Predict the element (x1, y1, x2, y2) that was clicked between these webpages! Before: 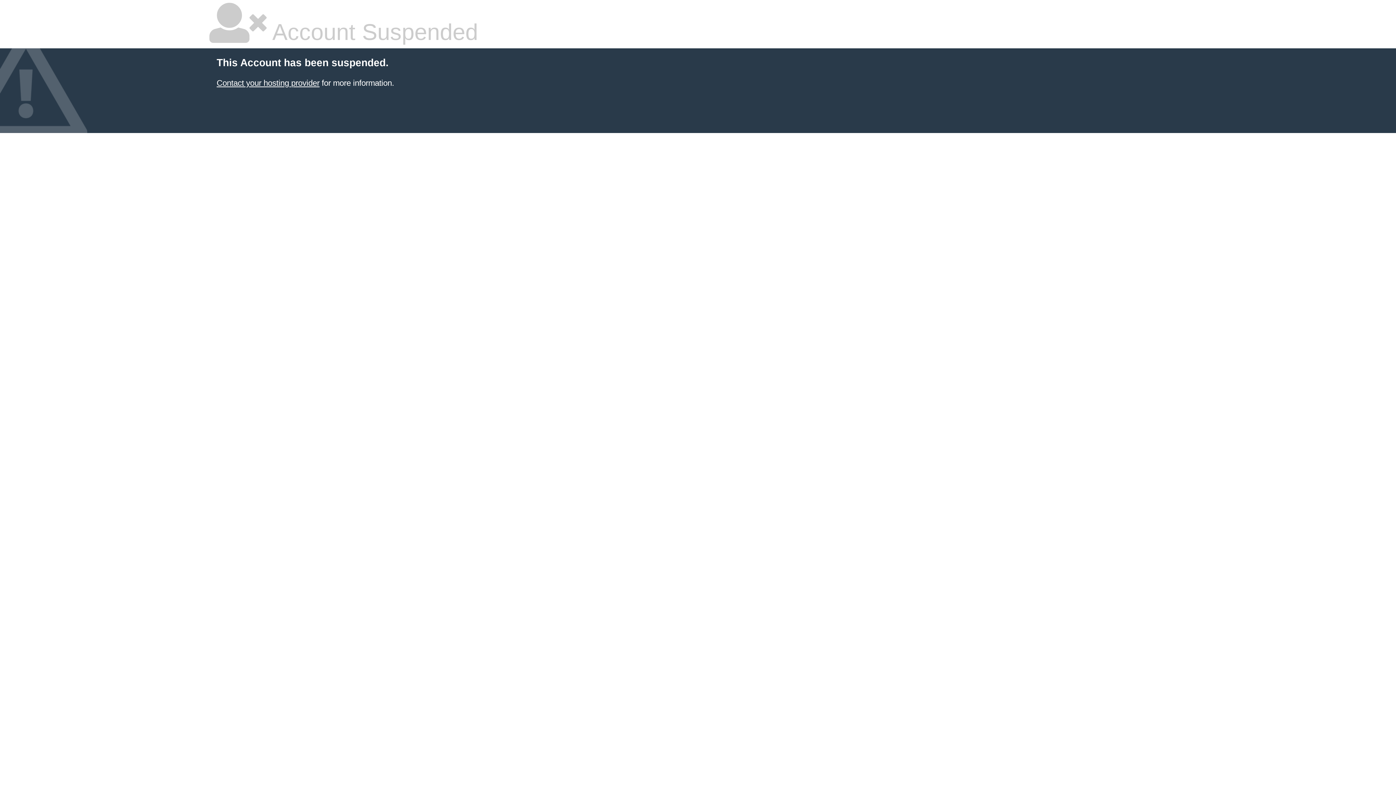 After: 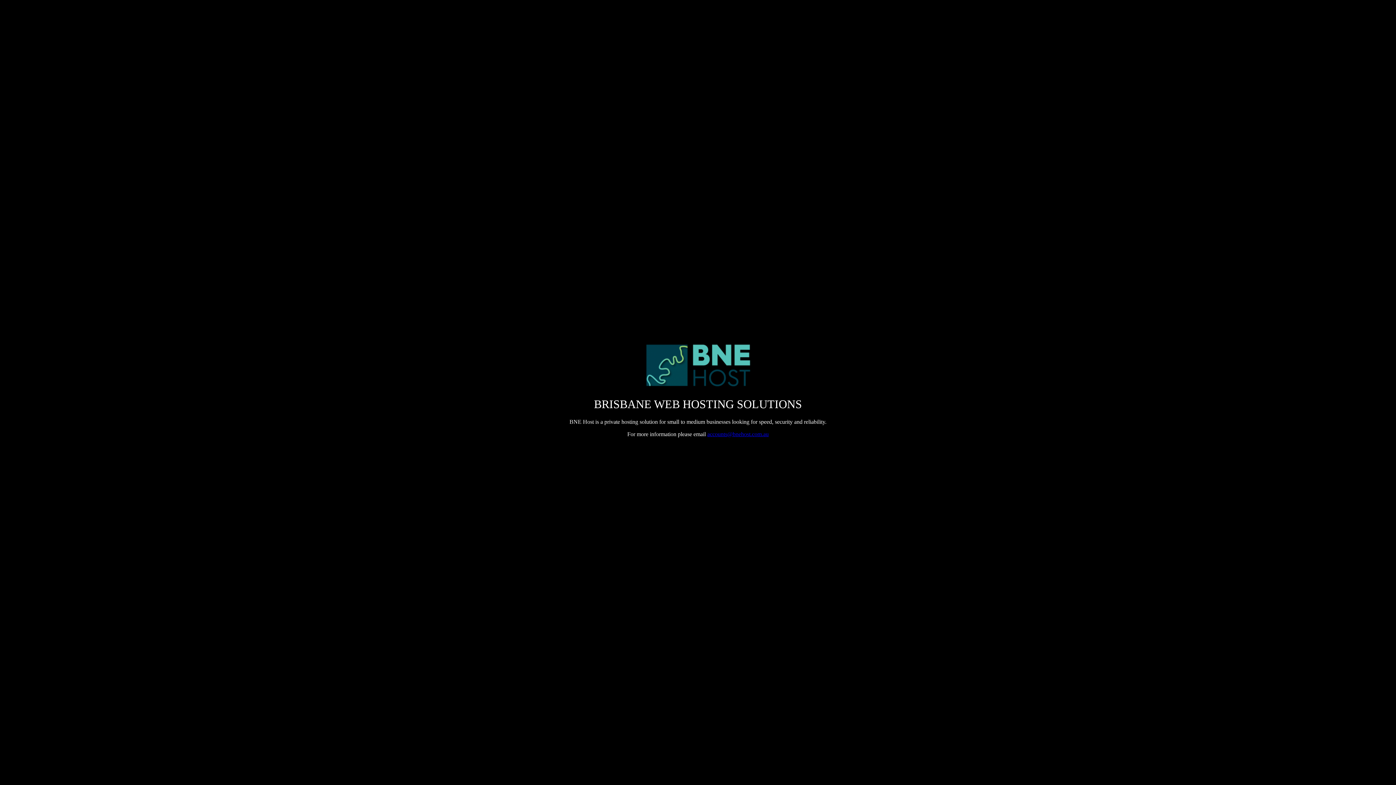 Action: bbox: (216, 78, 319, 87) label: Contact your hosting provider